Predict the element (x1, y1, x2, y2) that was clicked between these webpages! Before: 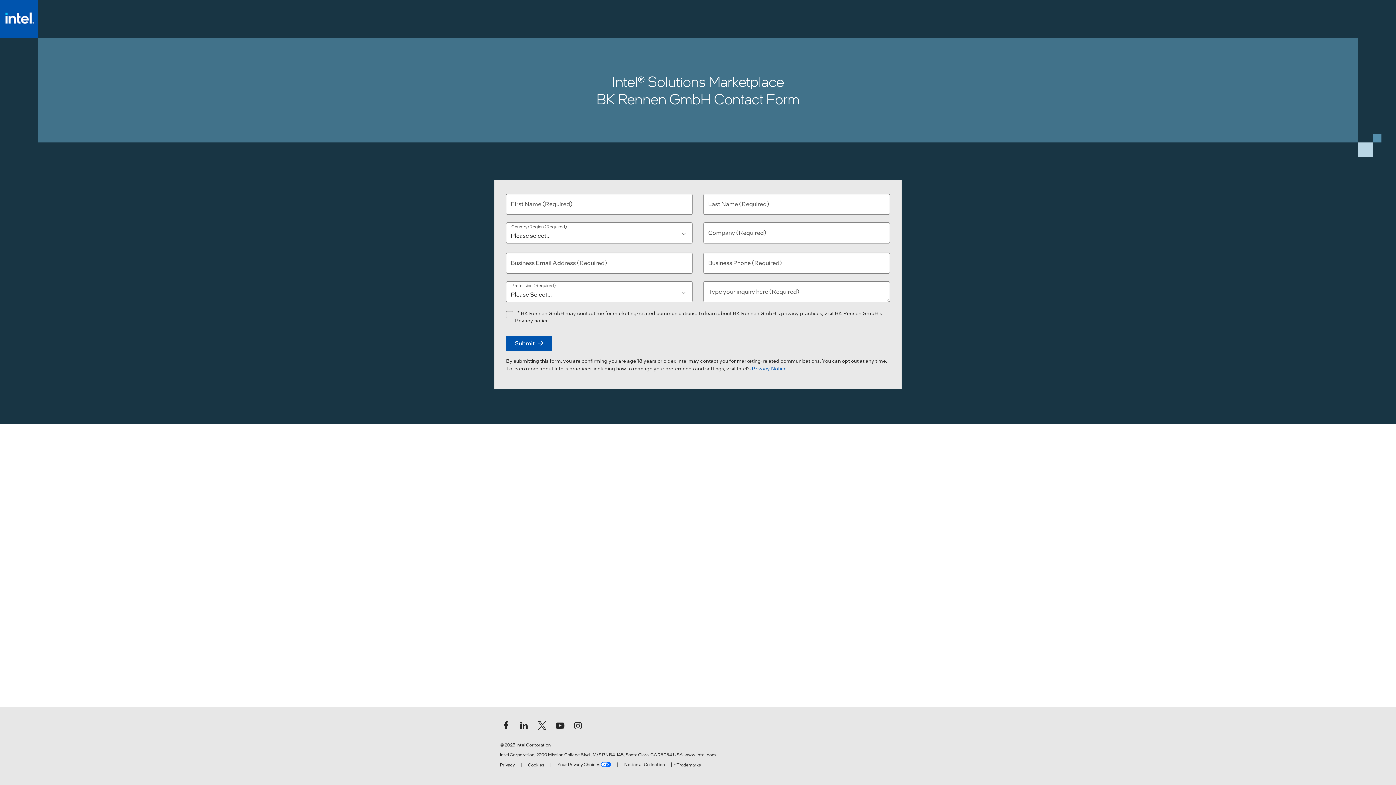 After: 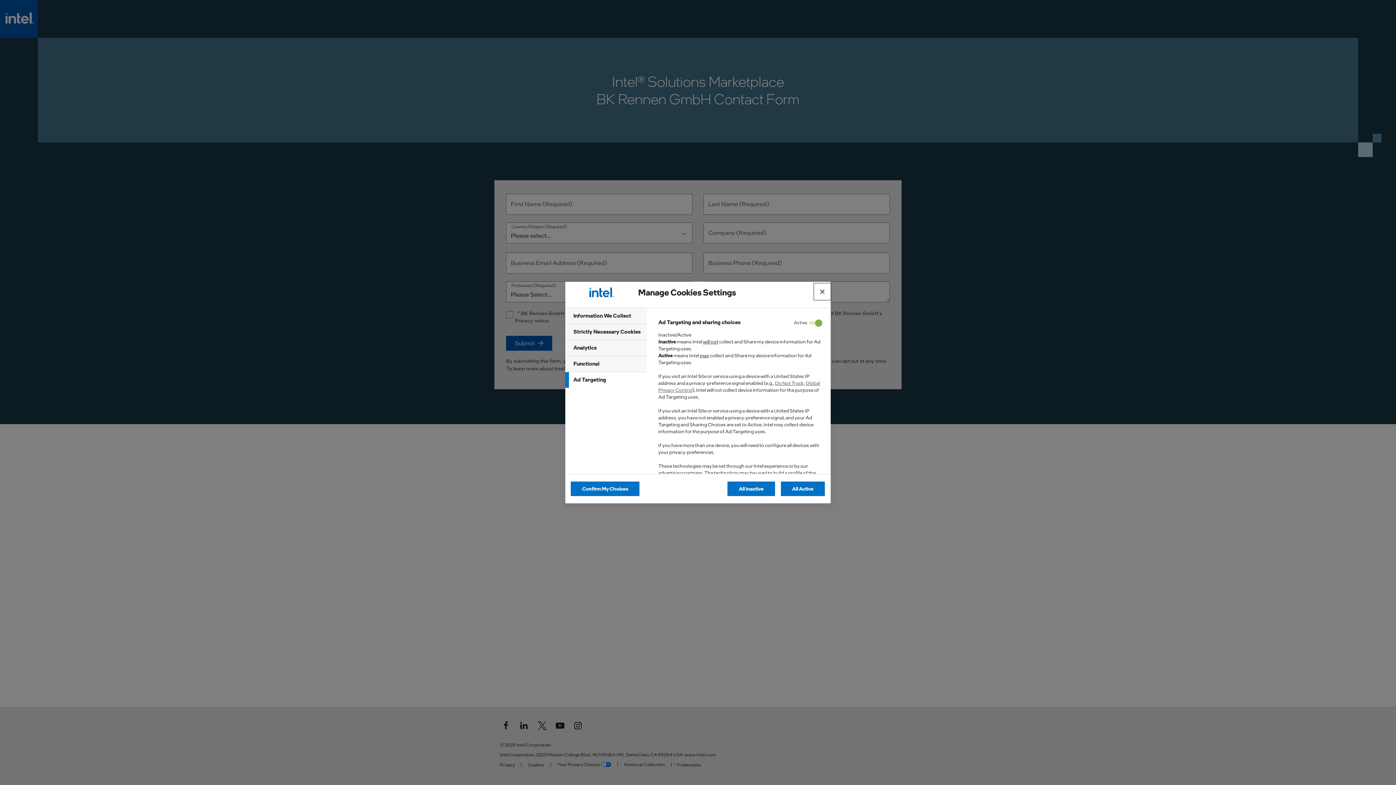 Action: bbox: (557, 762, 618, 768) label: Your Privacy Choices 
(opens in a new tab)